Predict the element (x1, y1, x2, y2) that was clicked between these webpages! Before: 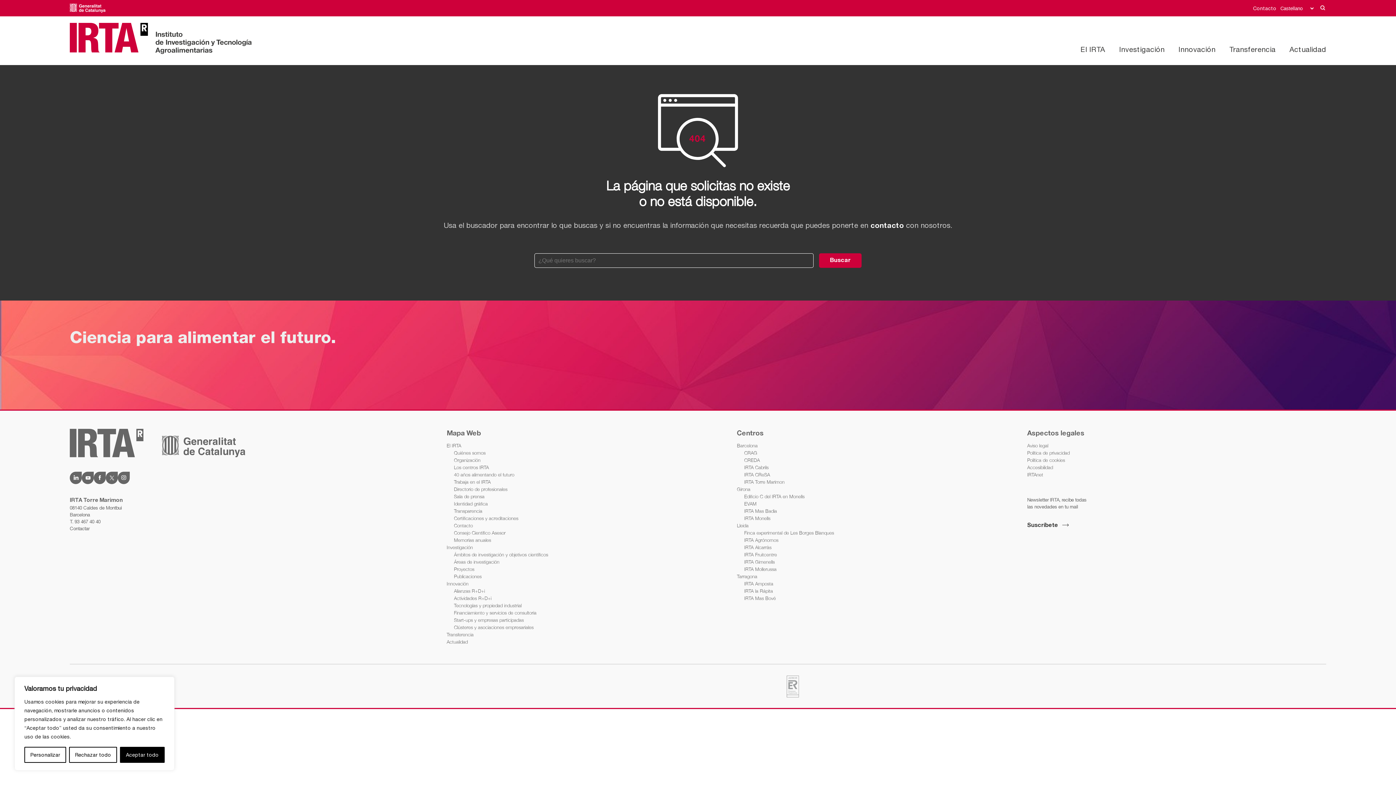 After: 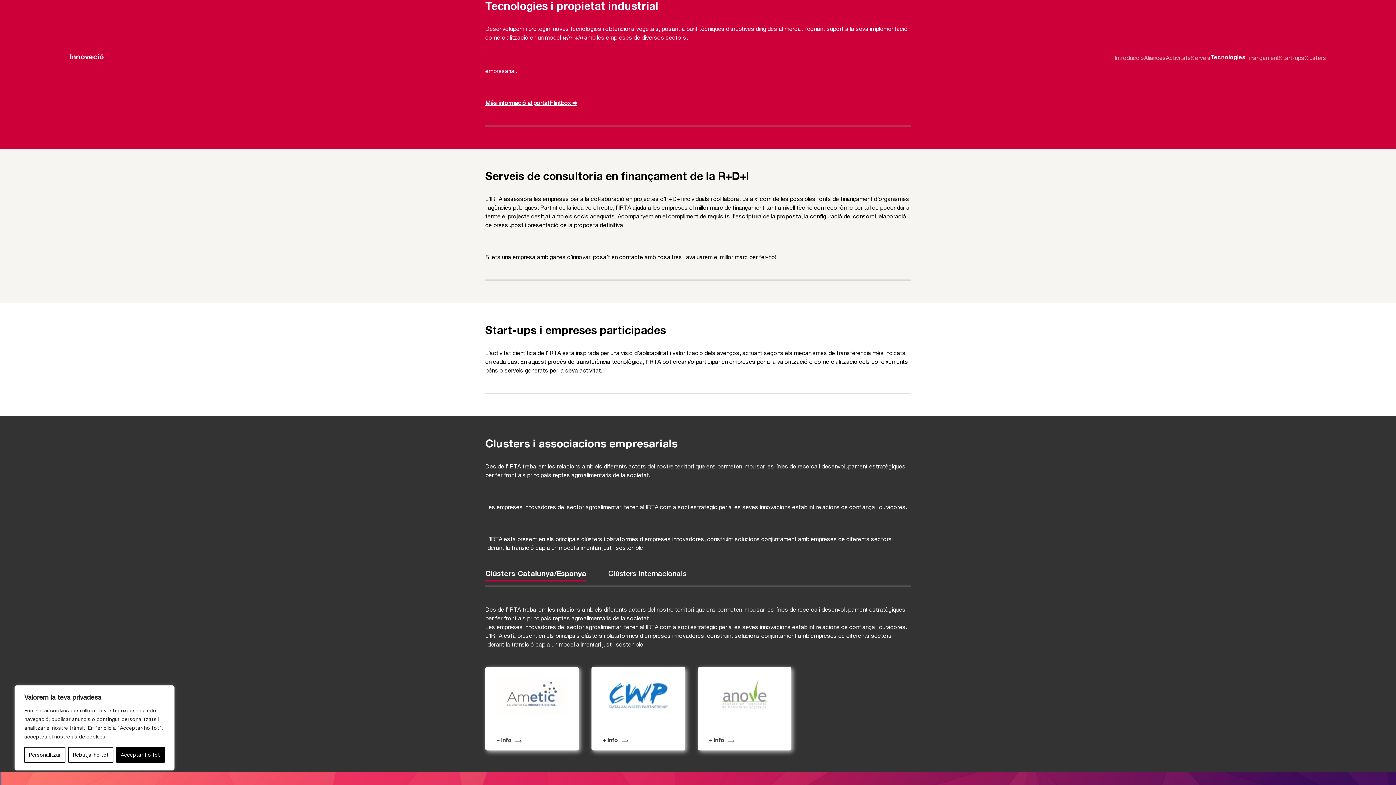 Action: bbox: (454, 602, 521, 609) label: Tecnologías y propiedad industrial